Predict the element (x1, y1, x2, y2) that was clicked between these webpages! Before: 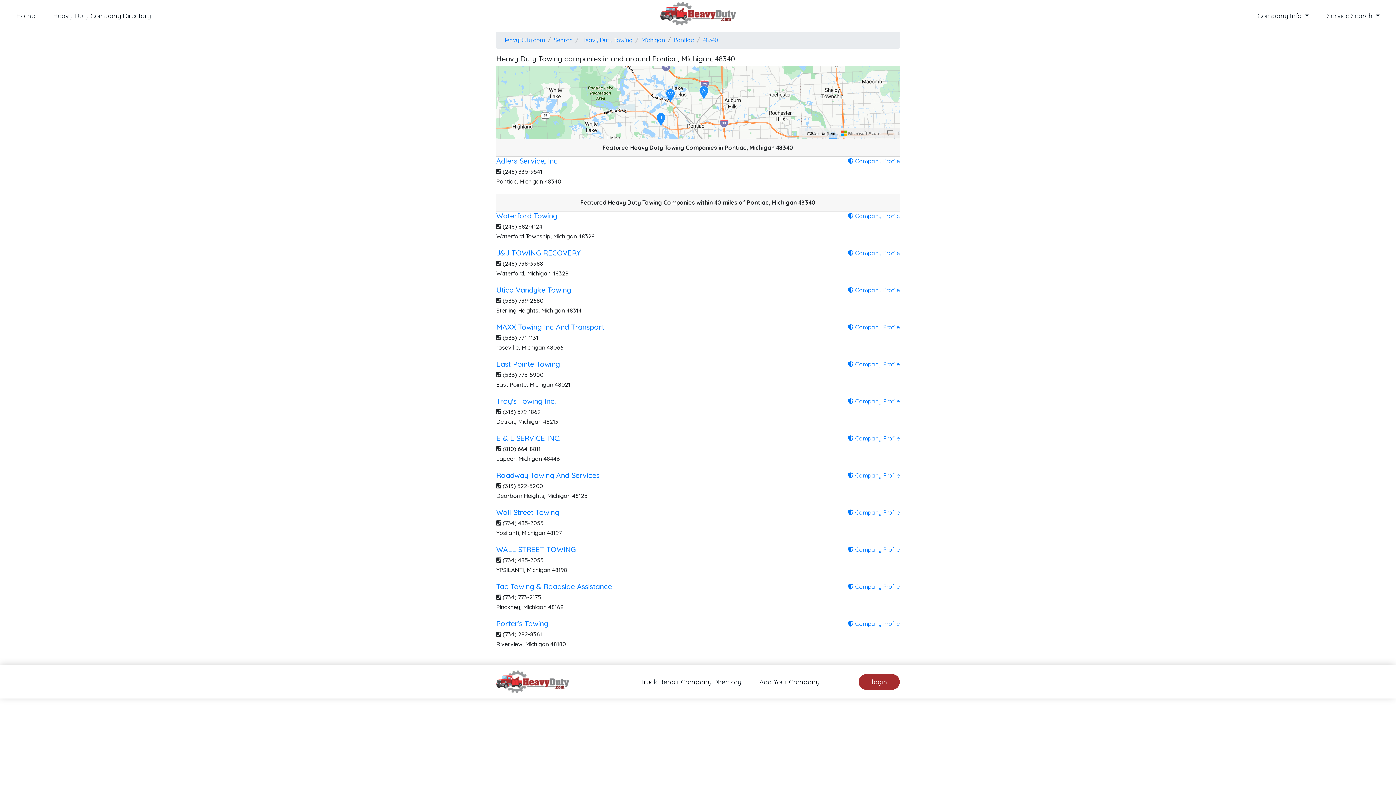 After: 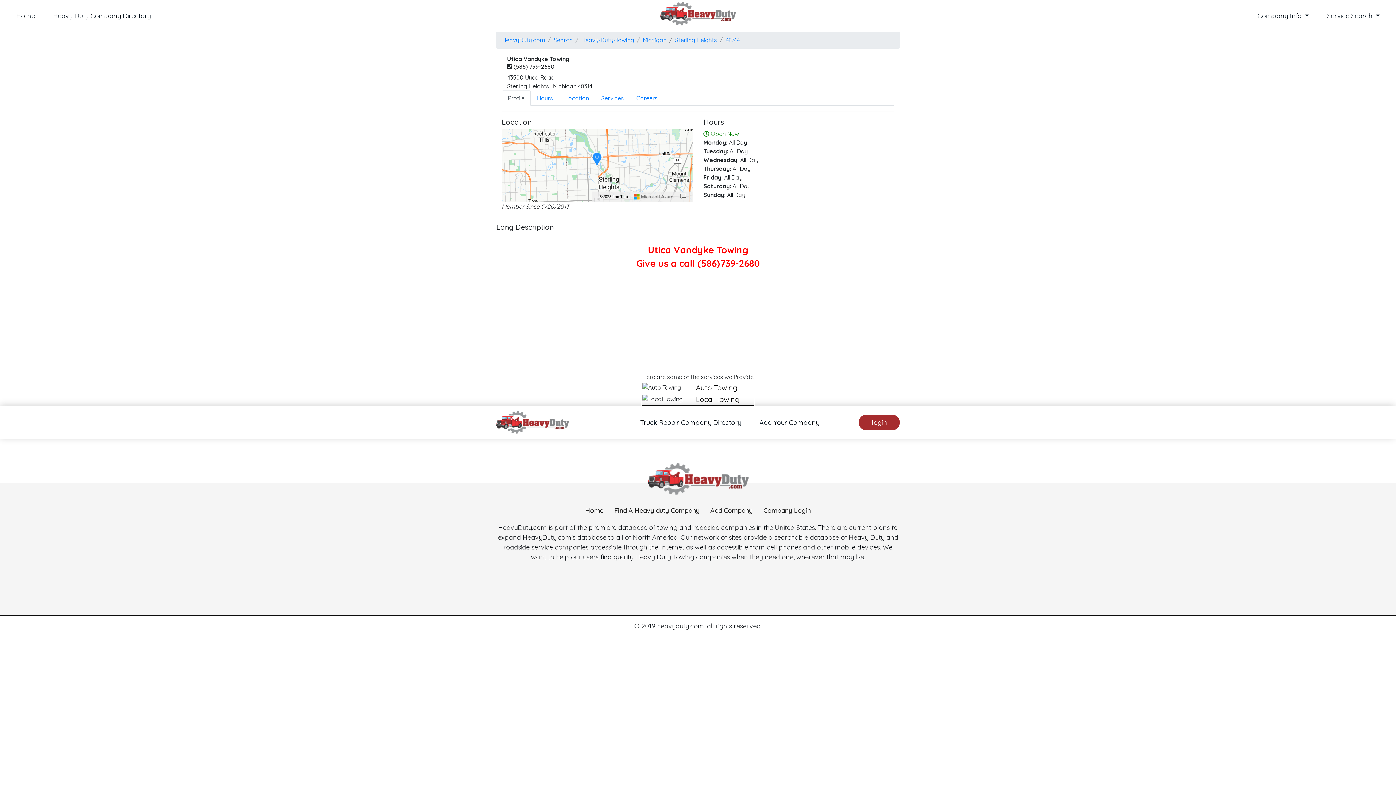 Action: bbox: (496, 285, 571, 294) label: Utica Vandyke Towing